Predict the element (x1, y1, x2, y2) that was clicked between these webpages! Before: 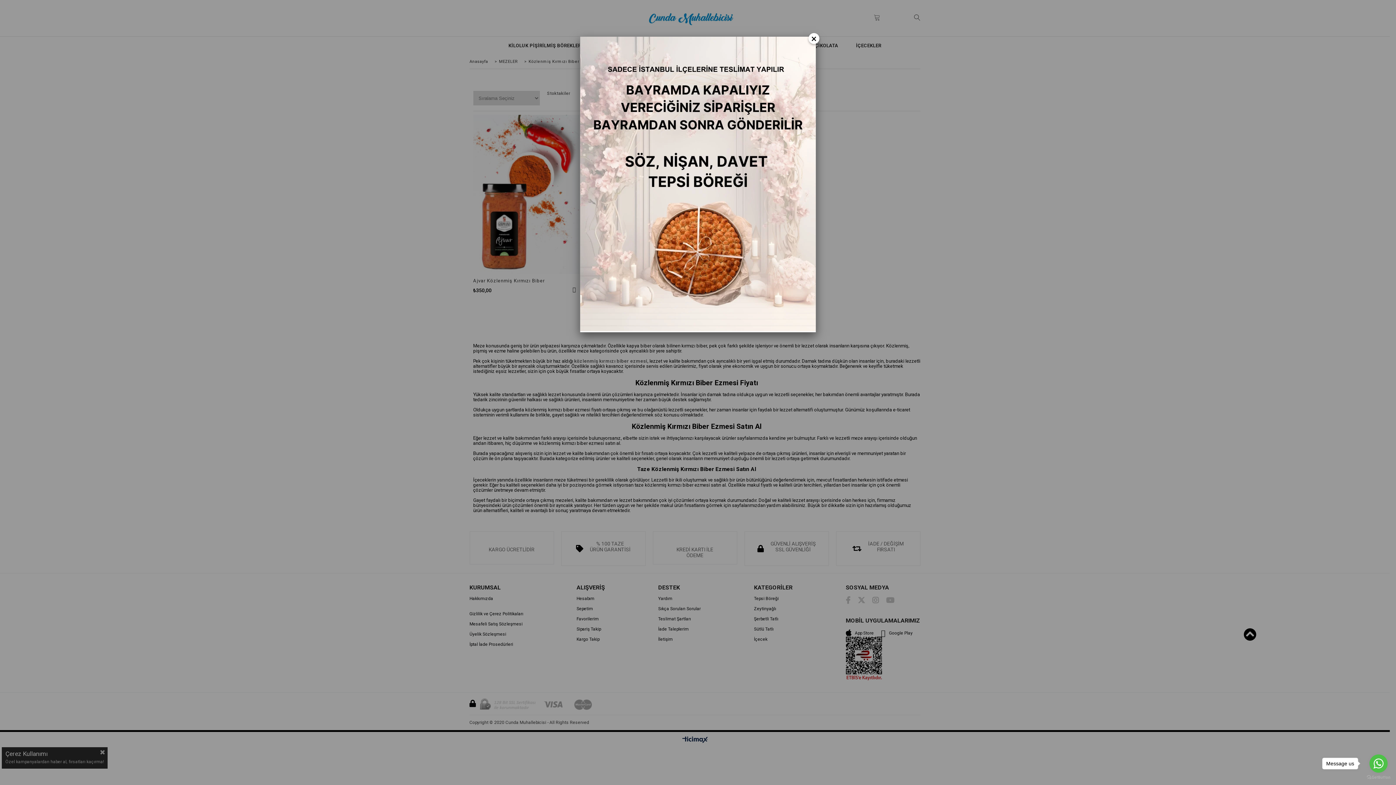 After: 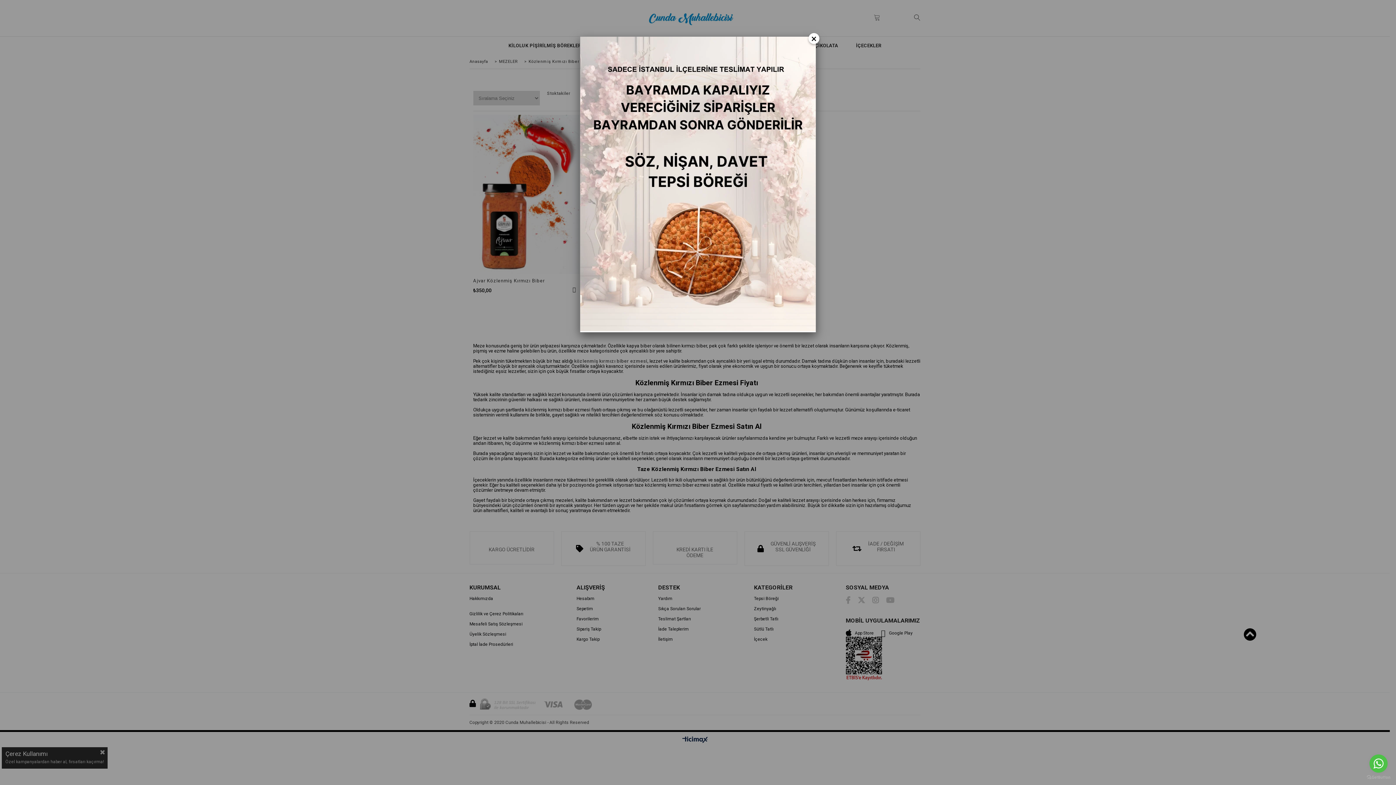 Action: label: Go to whatsapp bbox: (1369, 754, 1388, 773)